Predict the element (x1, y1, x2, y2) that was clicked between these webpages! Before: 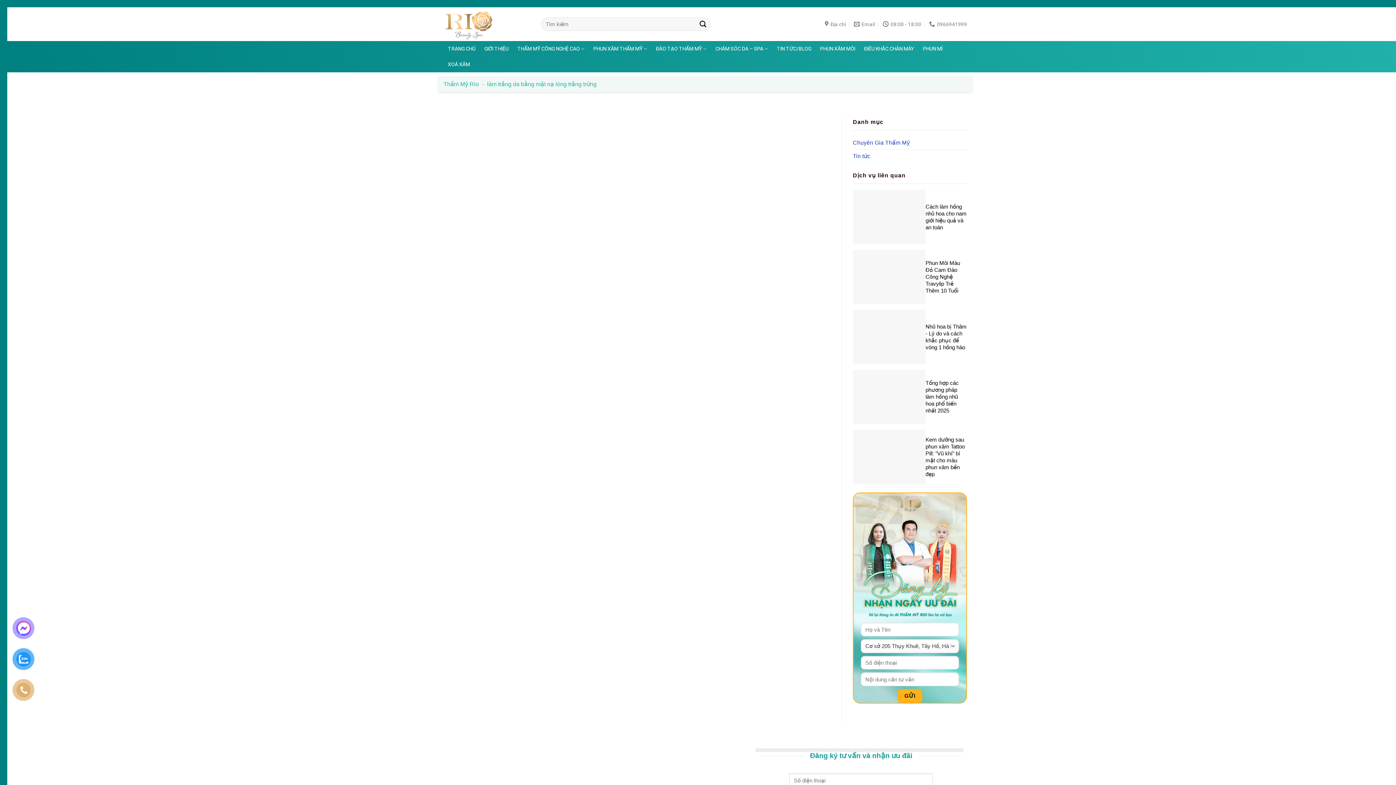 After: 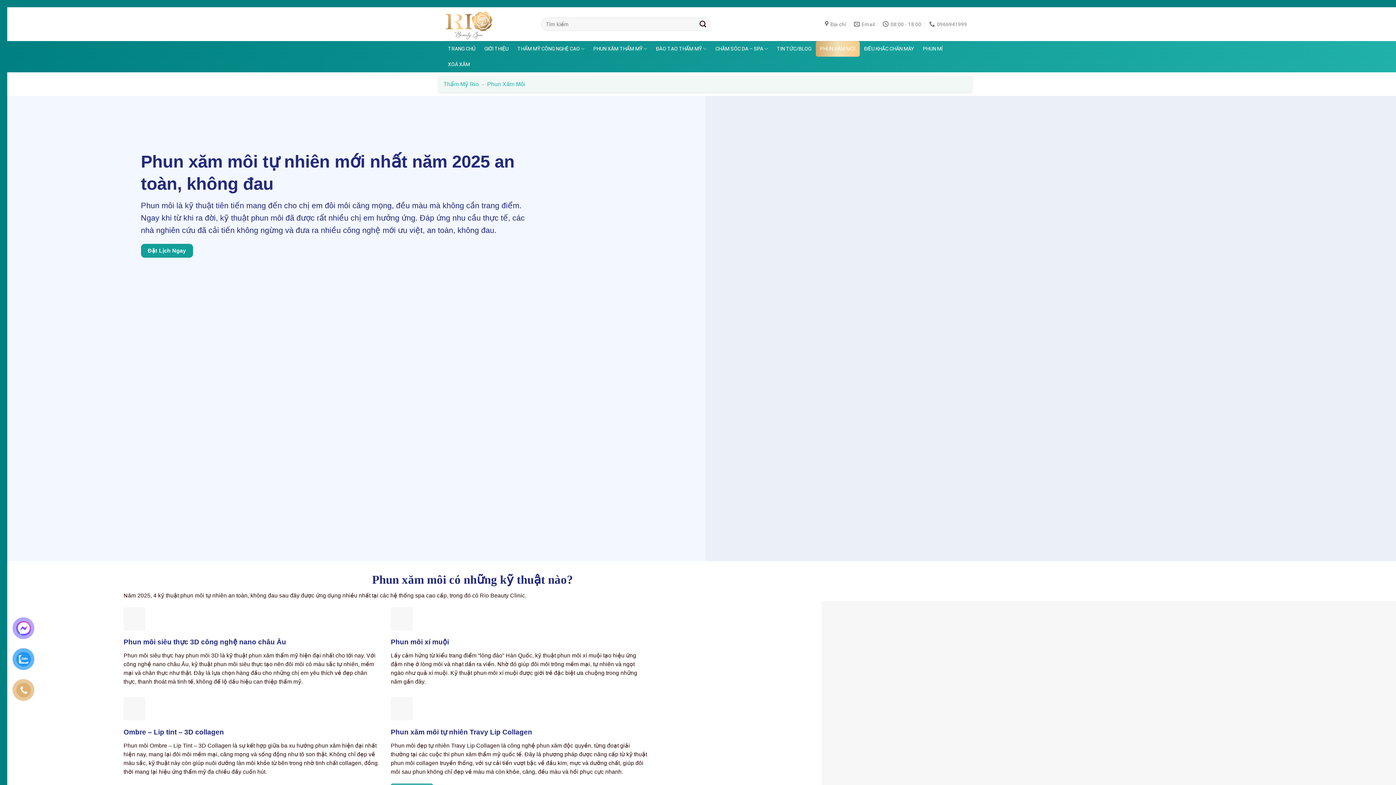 Action: label: PHUN XĂM MÔI bbox: (815, 41, 859, 56)